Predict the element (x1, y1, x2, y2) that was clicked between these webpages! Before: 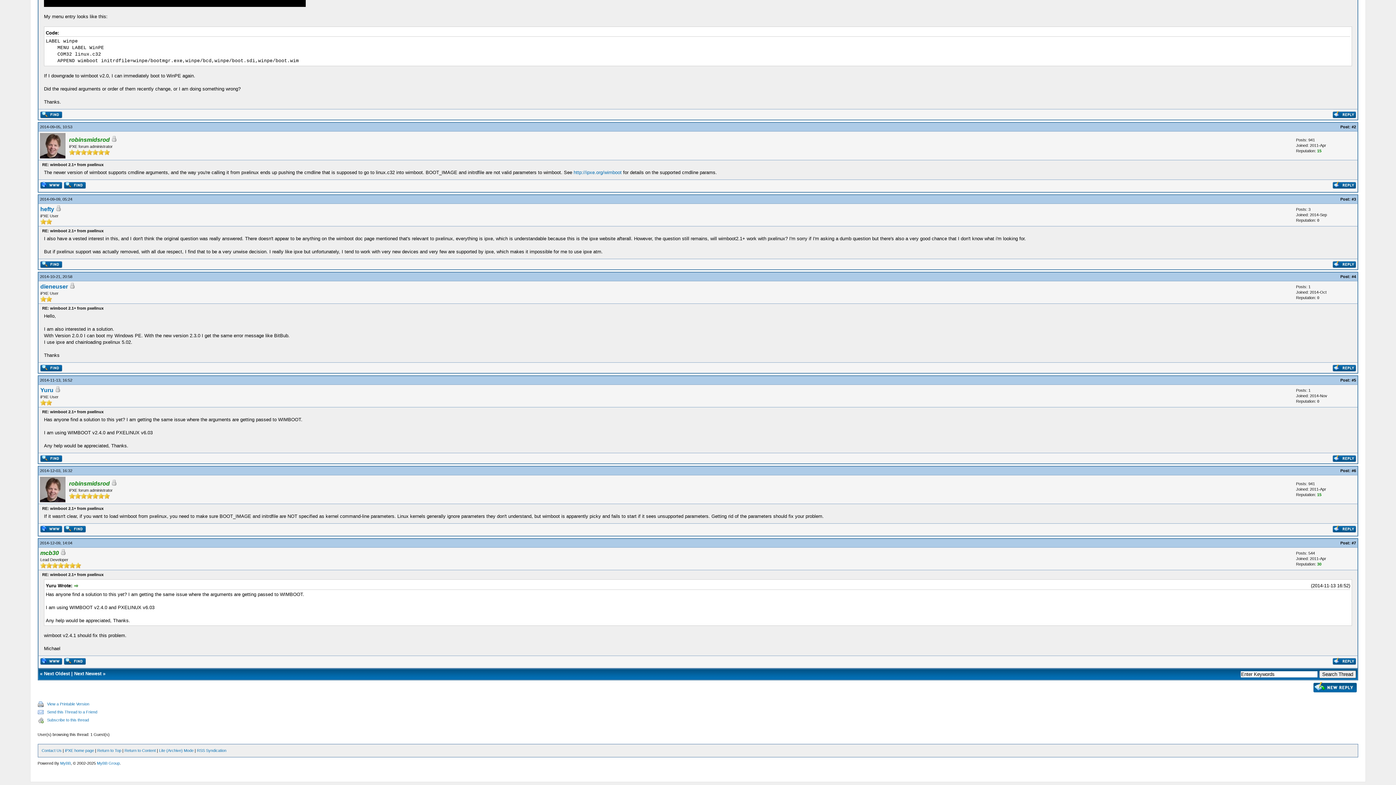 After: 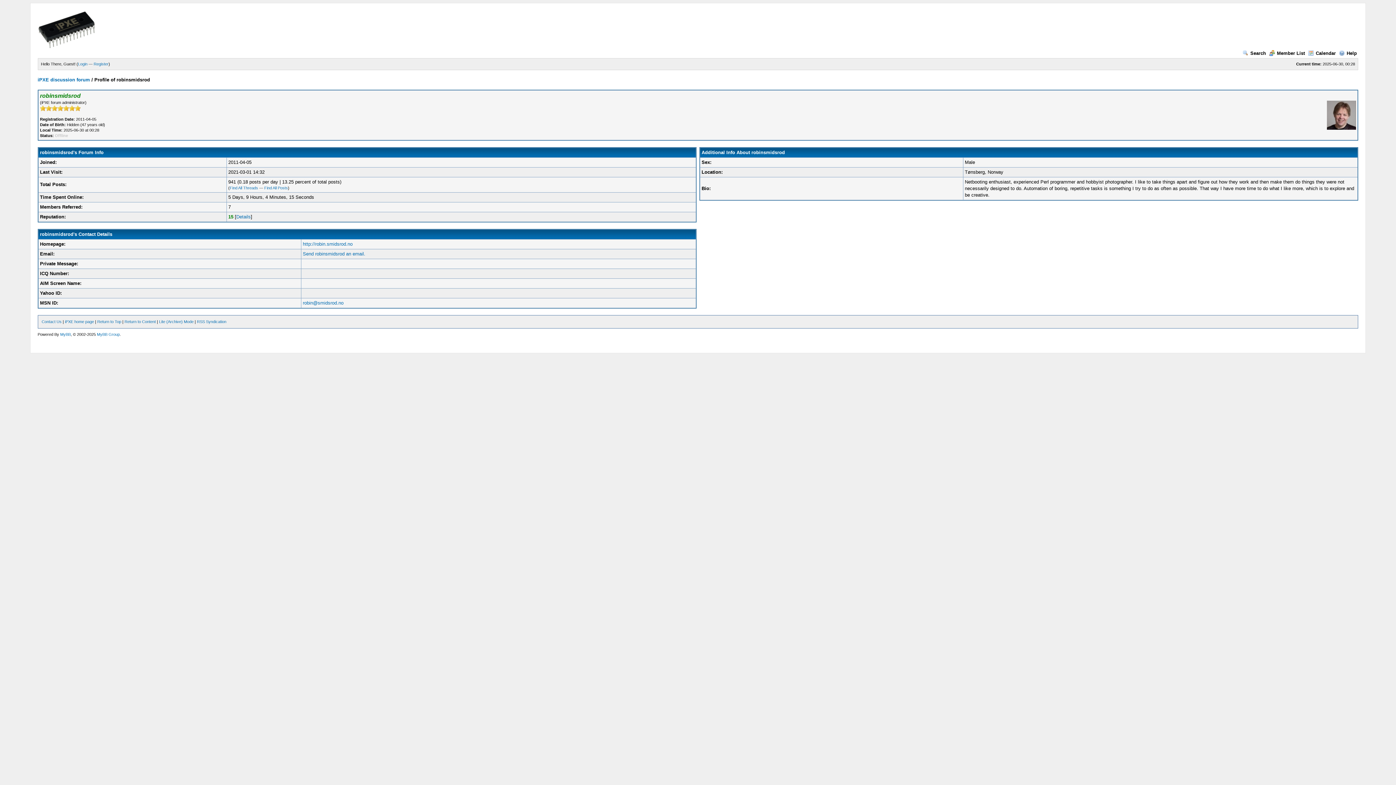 Action: label: robinsmidsrod bbox: (69, 136, 109, 142)